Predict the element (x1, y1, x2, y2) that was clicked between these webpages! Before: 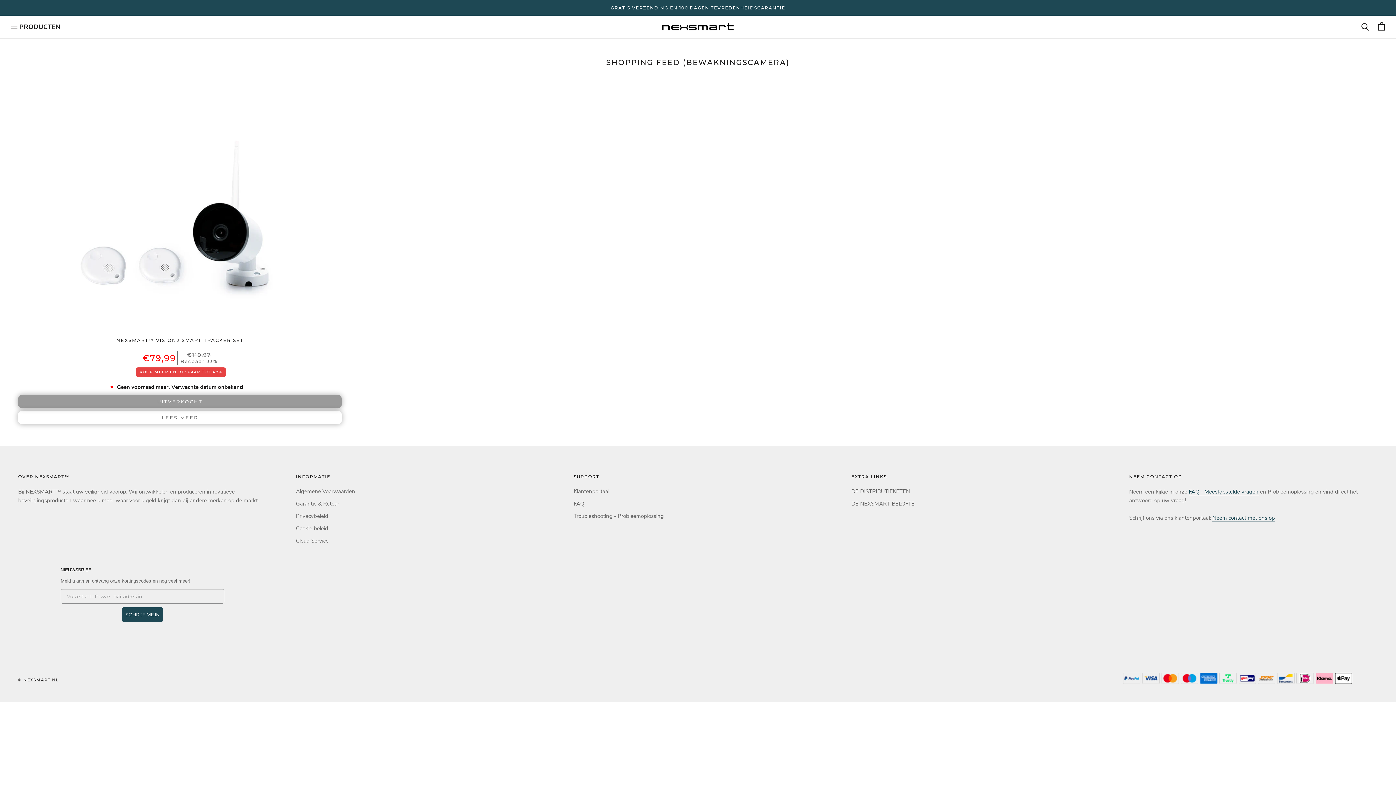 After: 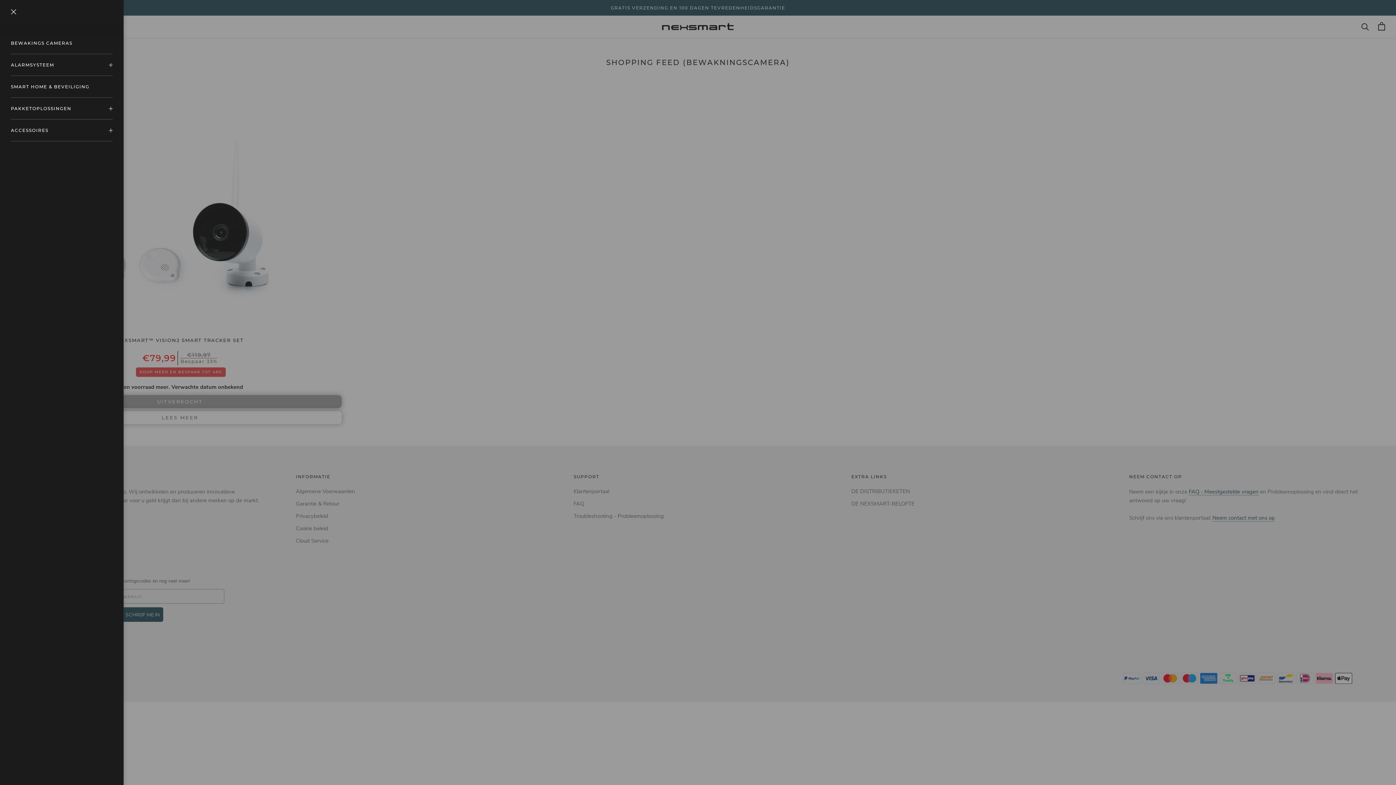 Action: label: Open navigatie bbox: (10, 23, 60, 30)